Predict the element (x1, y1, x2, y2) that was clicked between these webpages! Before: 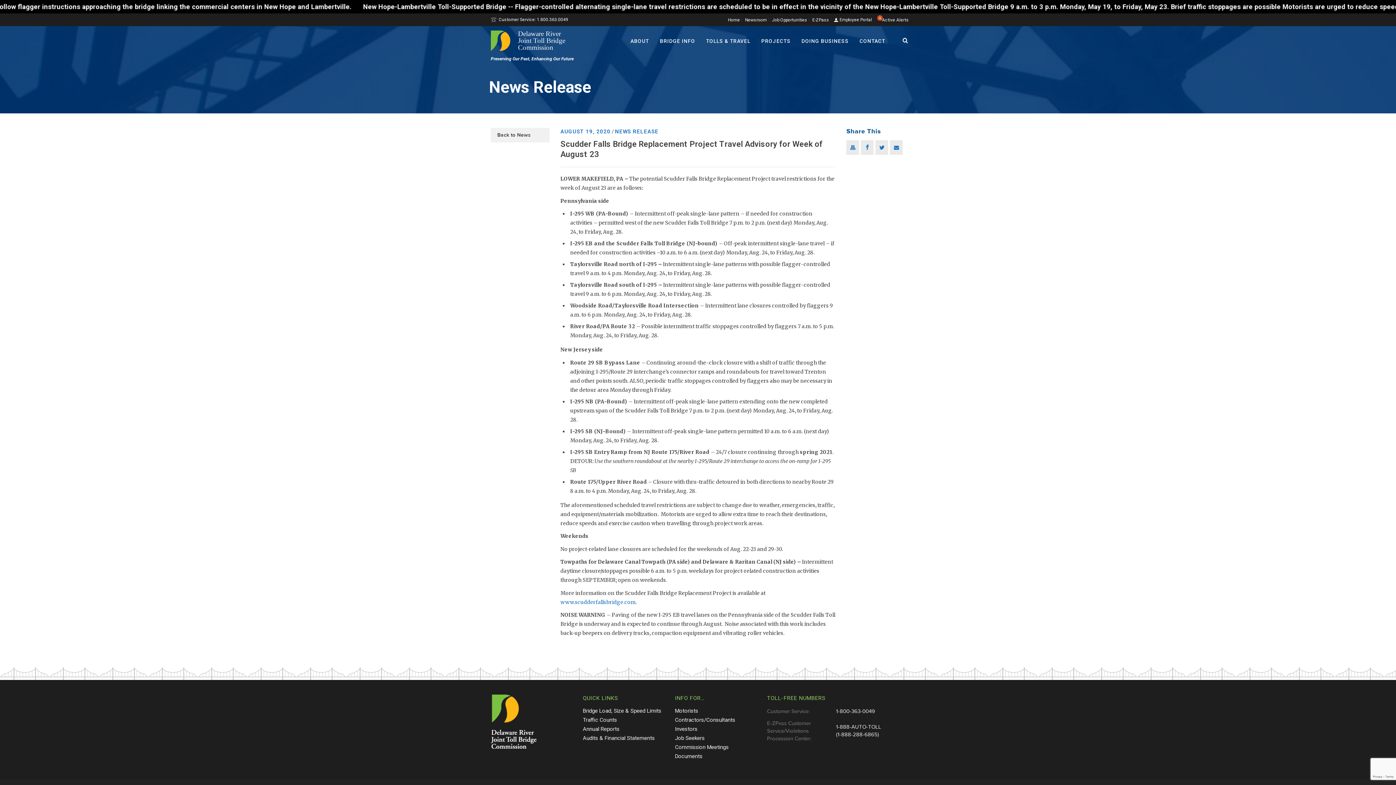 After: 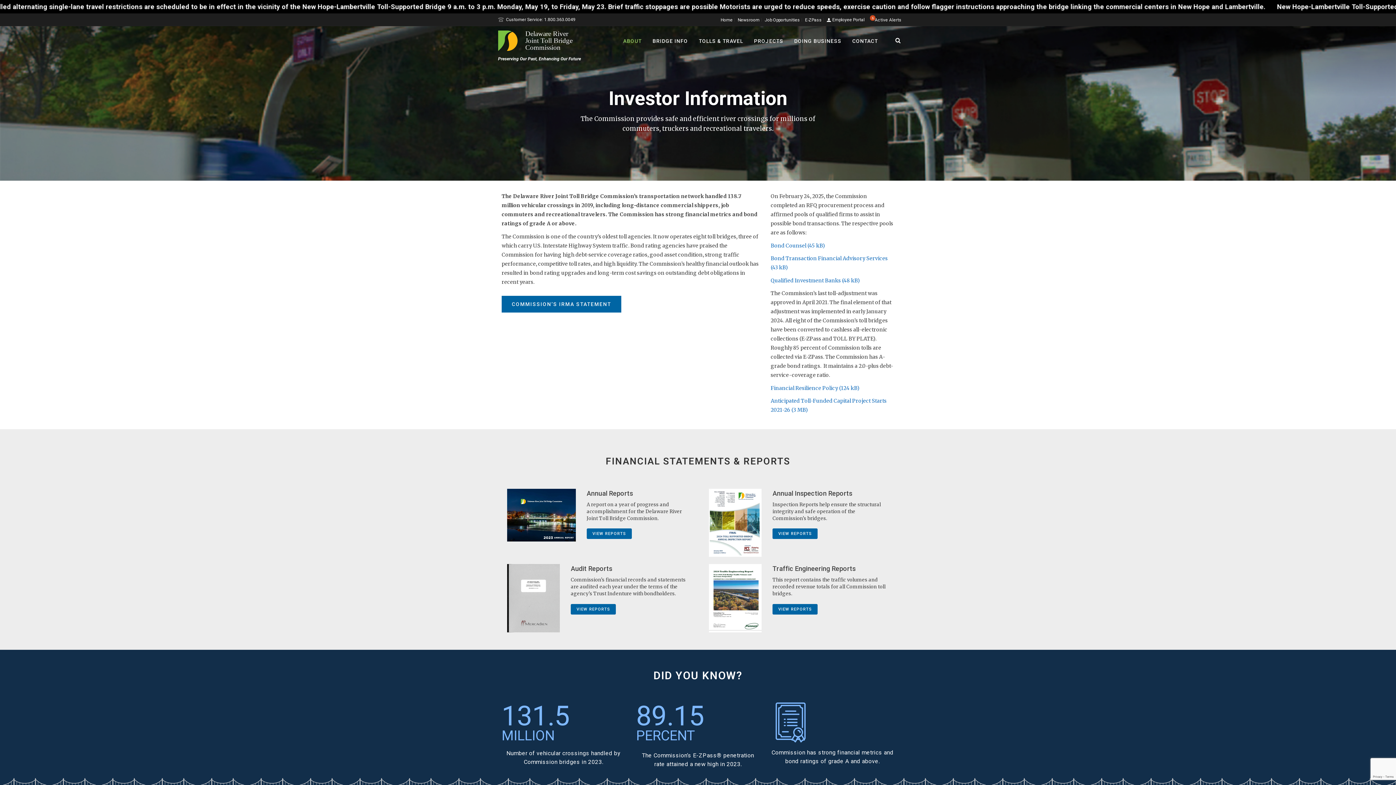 Action: label: Investors bbox: (675, 726, 763, 734)